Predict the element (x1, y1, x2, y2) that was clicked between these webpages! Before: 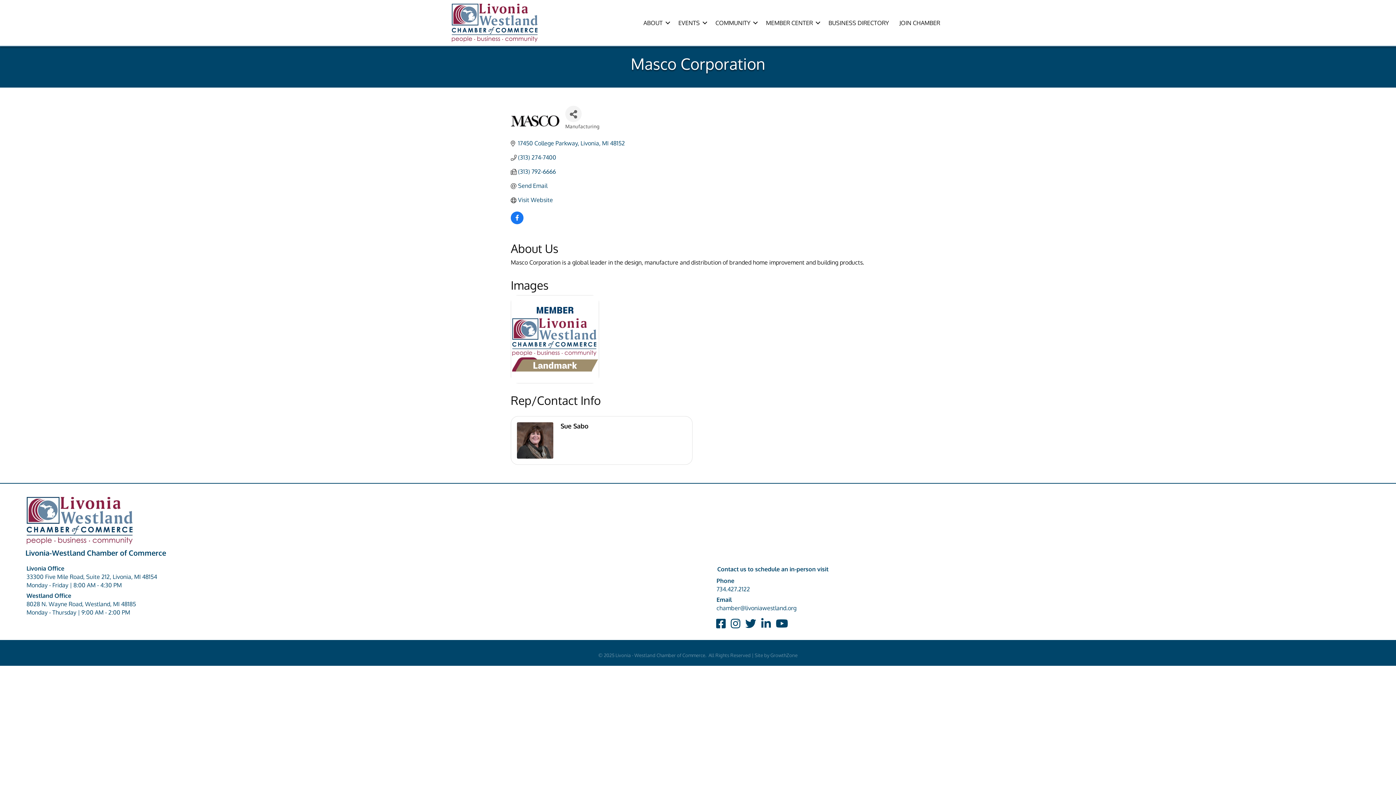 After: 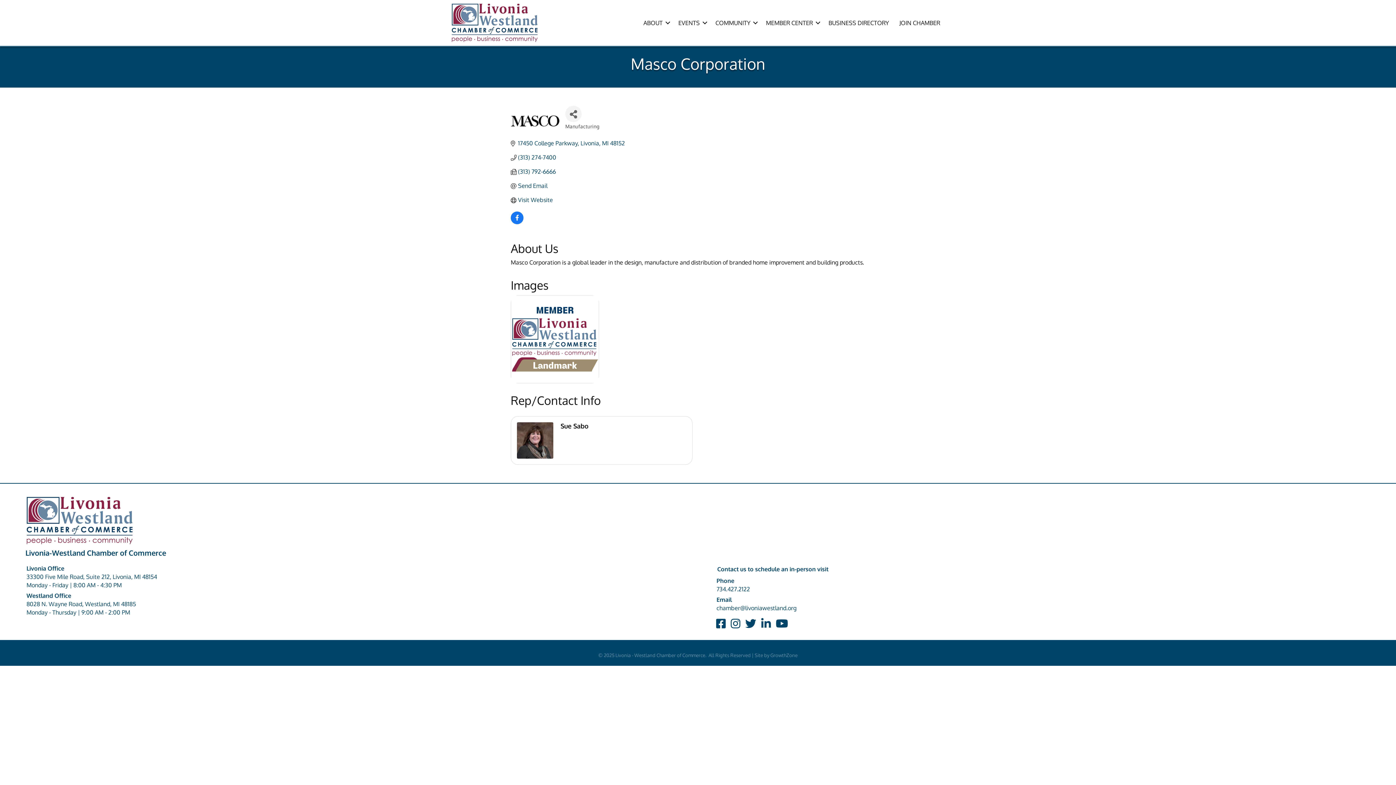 Action: bbox: (716, 595, 796, 612) label: Email
chamber@livoniawestland.org